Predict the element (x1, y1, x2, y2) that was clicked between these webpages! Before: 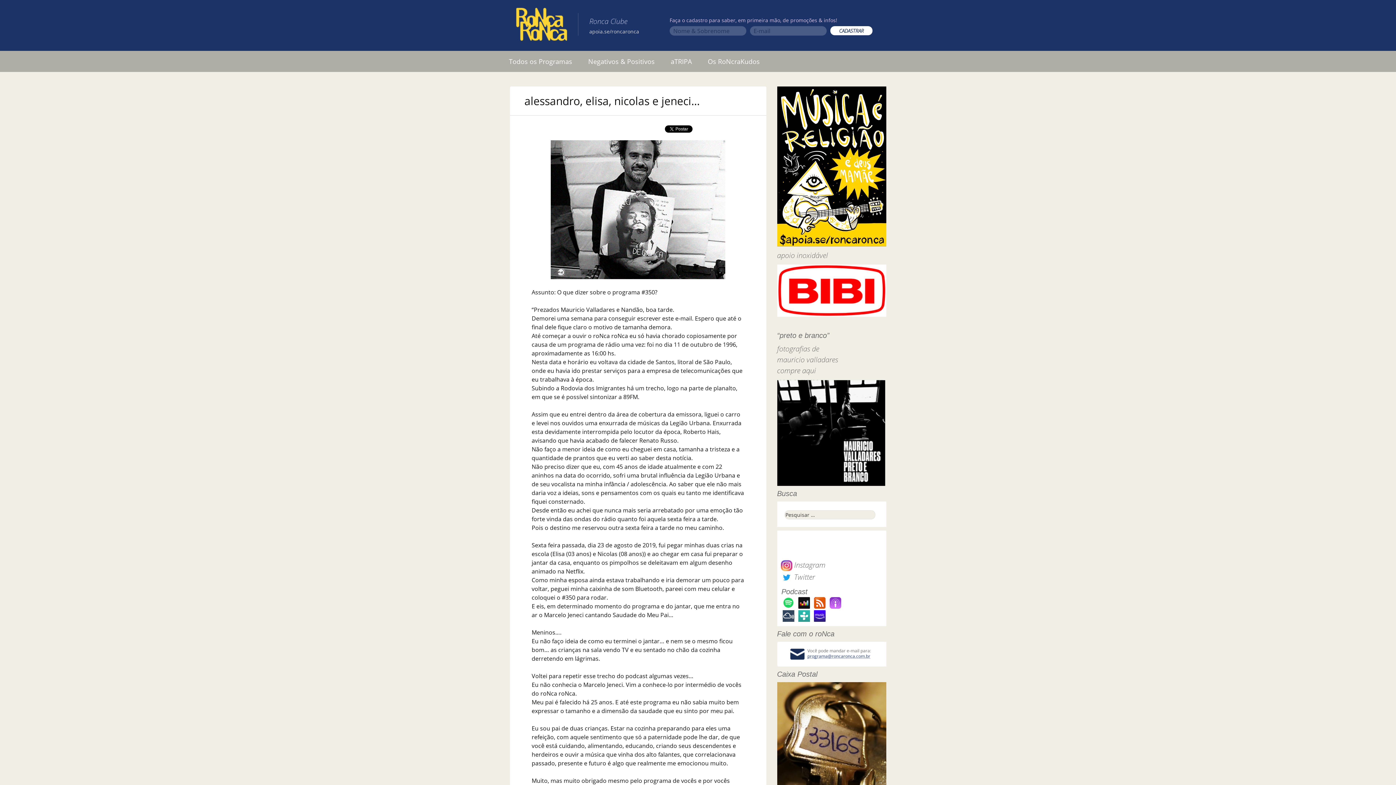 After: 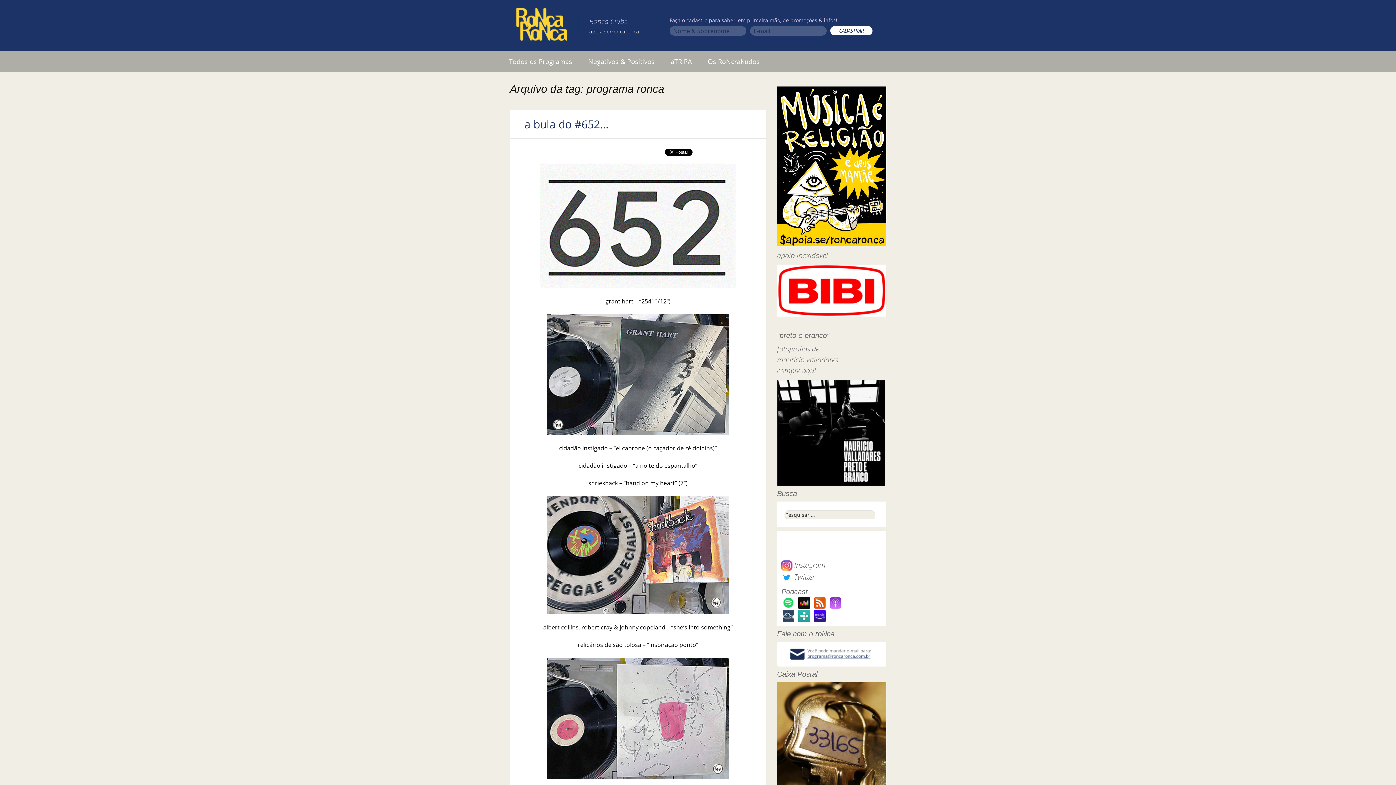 Action: bbox: (501, 50, 579, 72) label: Todos os Programas